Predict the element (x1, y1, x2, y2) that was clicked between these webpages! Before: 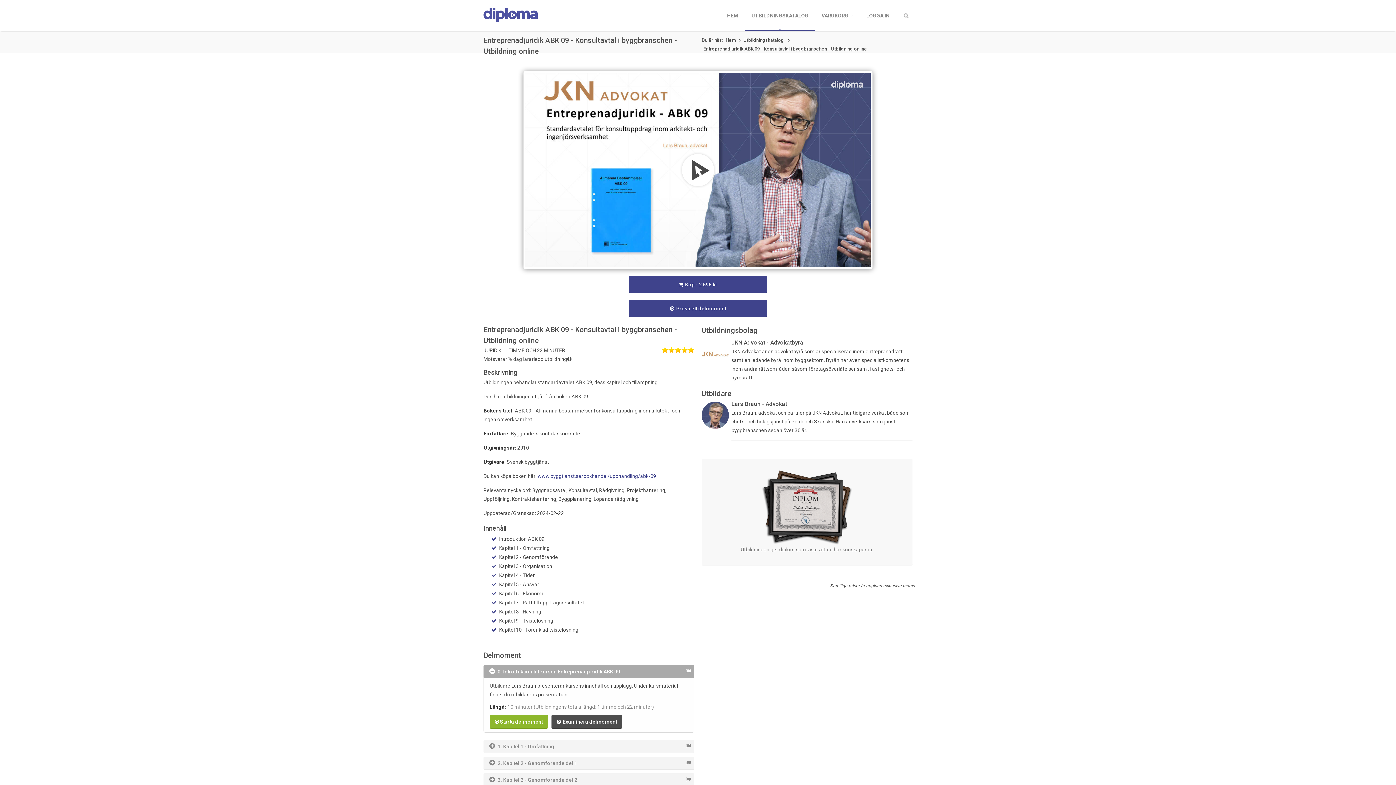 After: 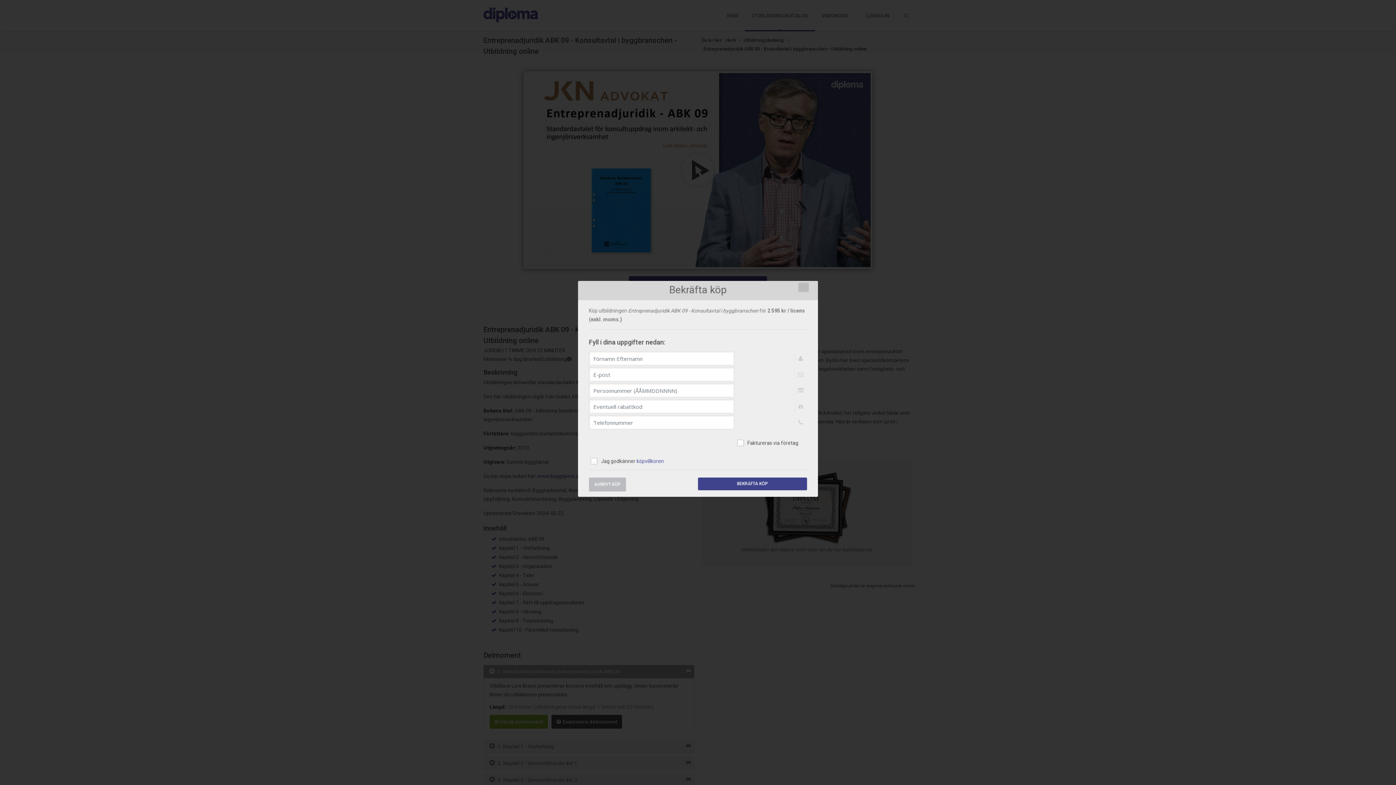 Action: bbox: (629, 276, 767, 293) label:  Köp - 2 595 kr